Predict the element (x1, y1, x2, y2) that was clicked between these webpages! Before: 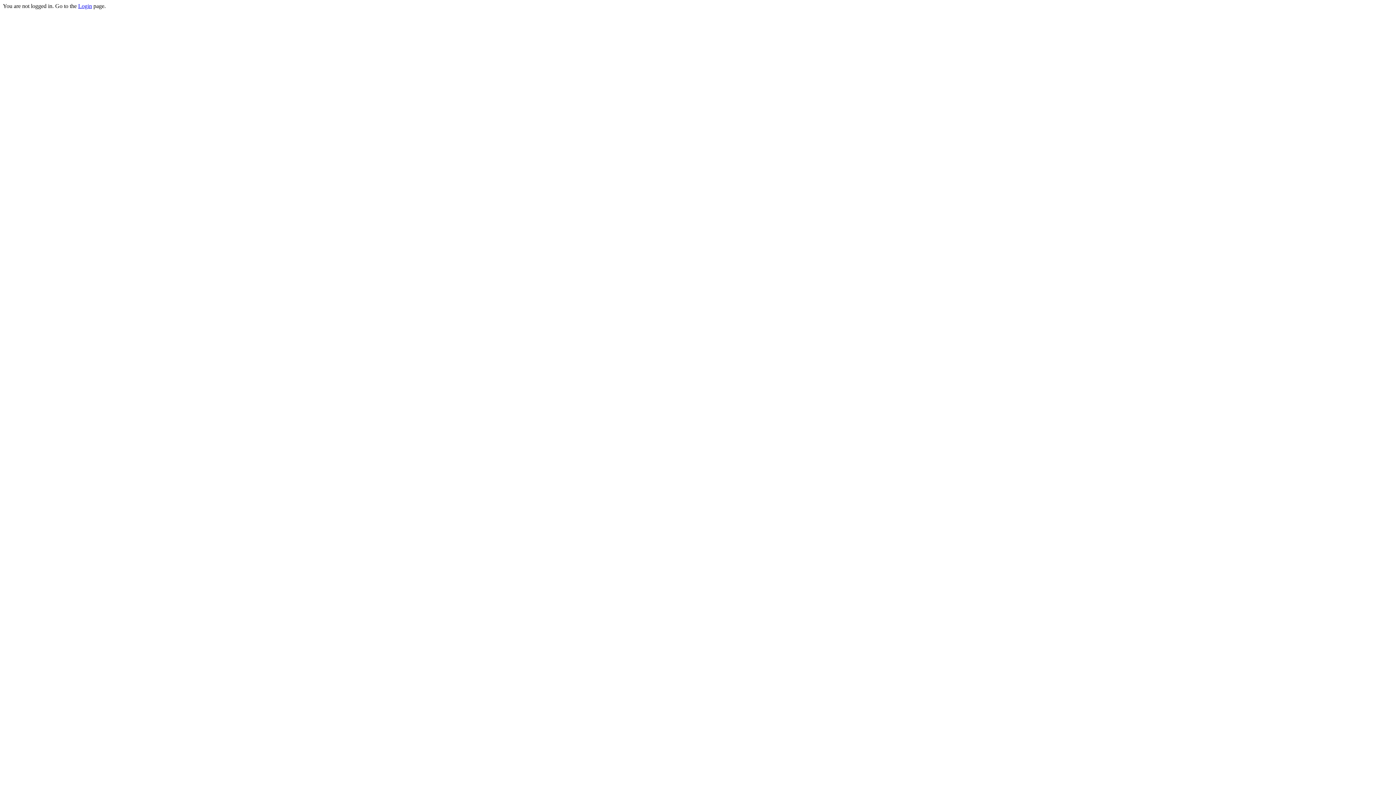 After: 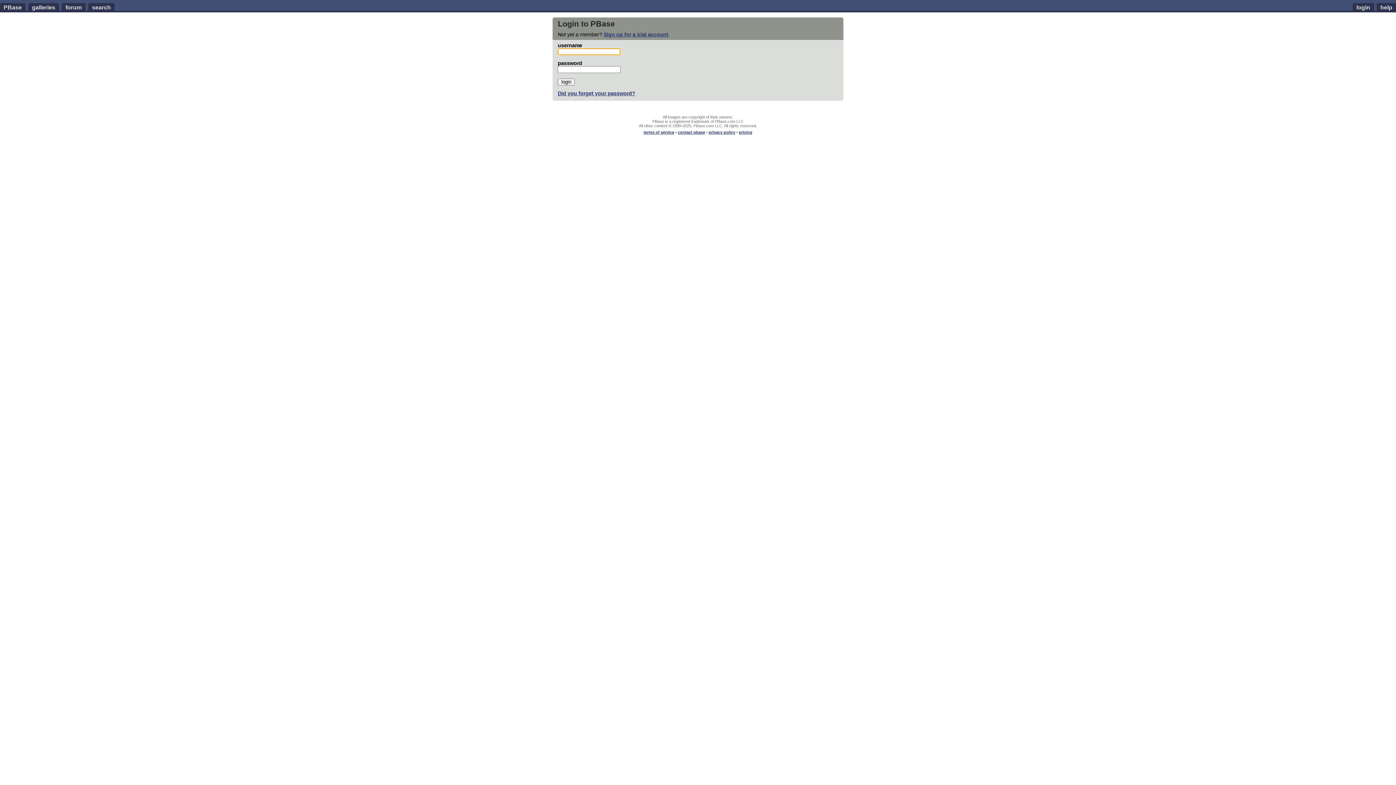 Action: bbox: (78, 2, 92, 9) label: Login